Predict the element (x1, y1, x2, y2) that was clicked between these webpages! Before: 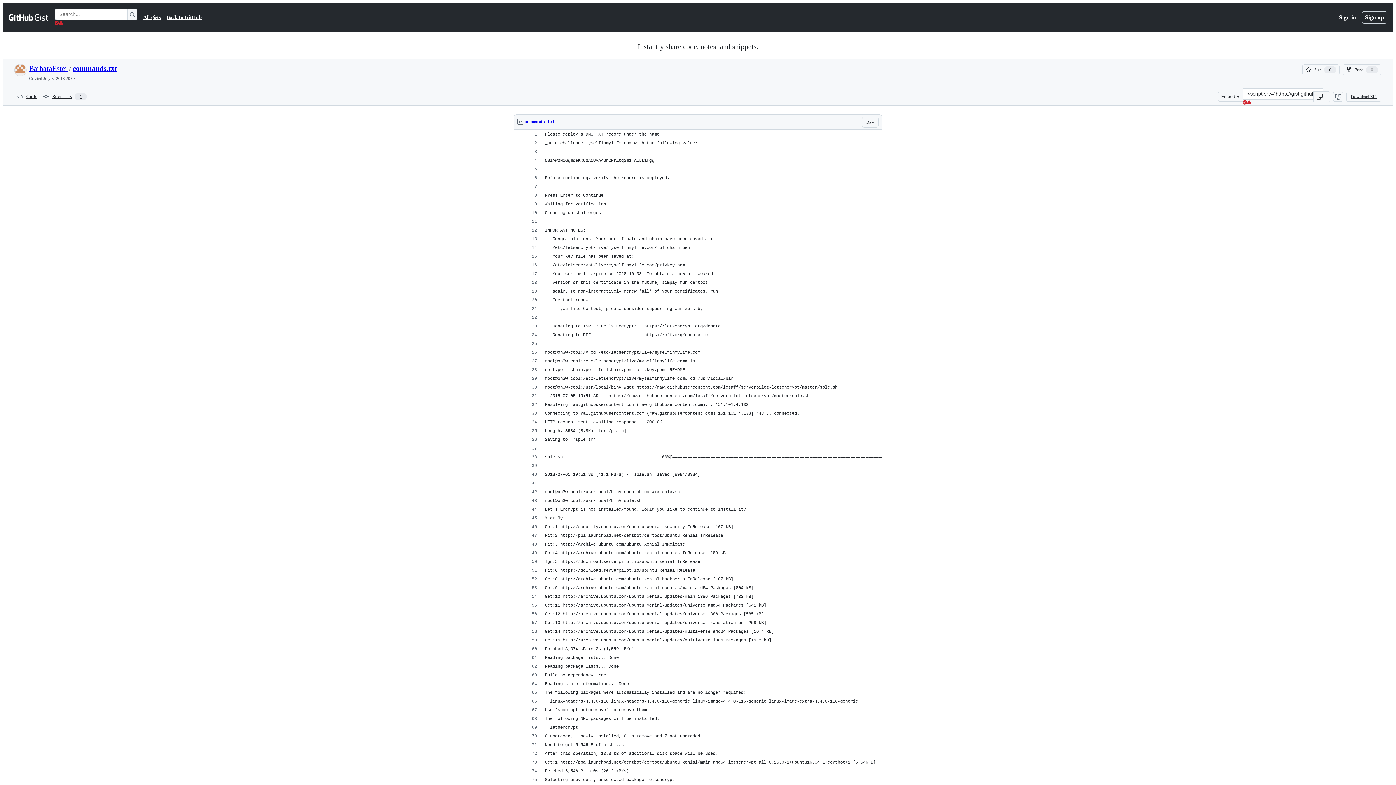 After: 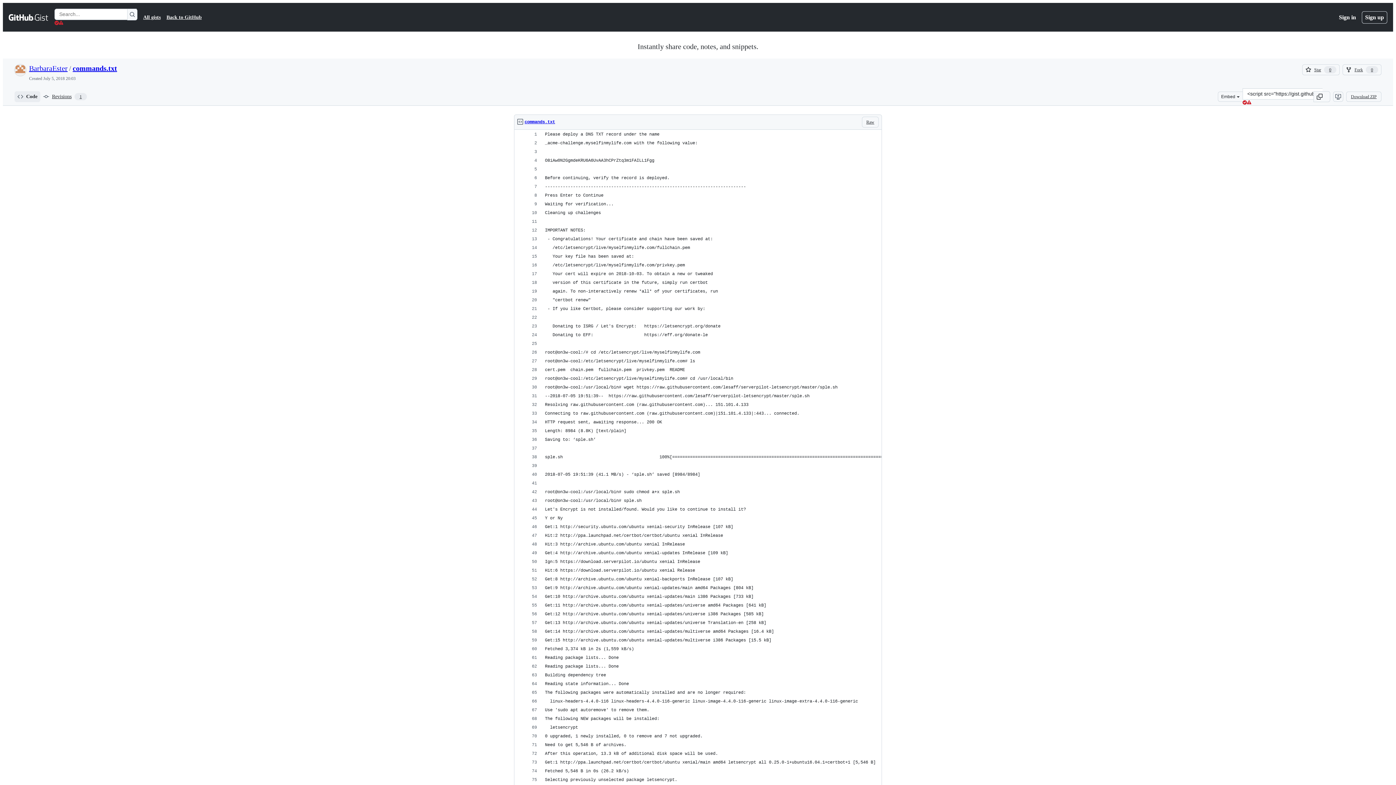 Action: label: Code bbox: (14, 91, 40, 102)